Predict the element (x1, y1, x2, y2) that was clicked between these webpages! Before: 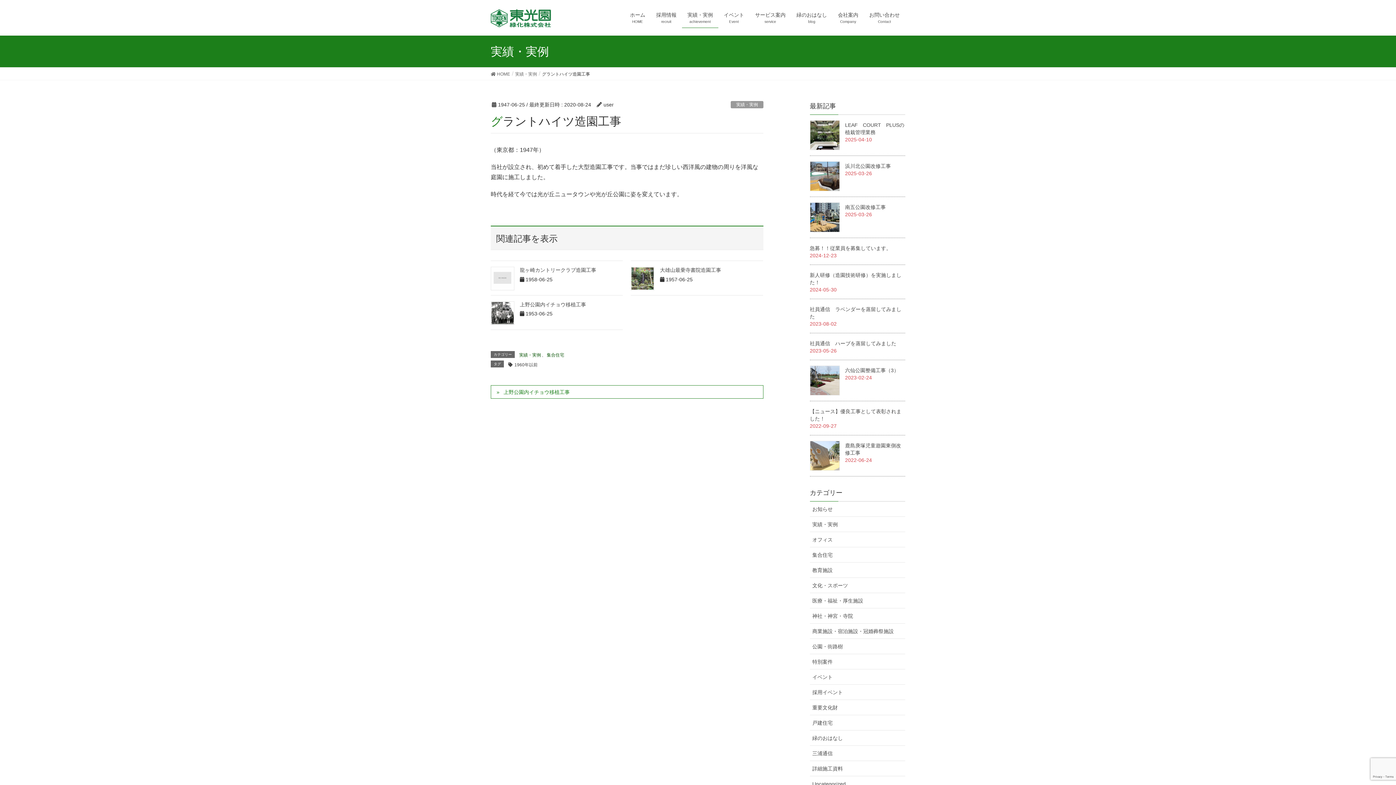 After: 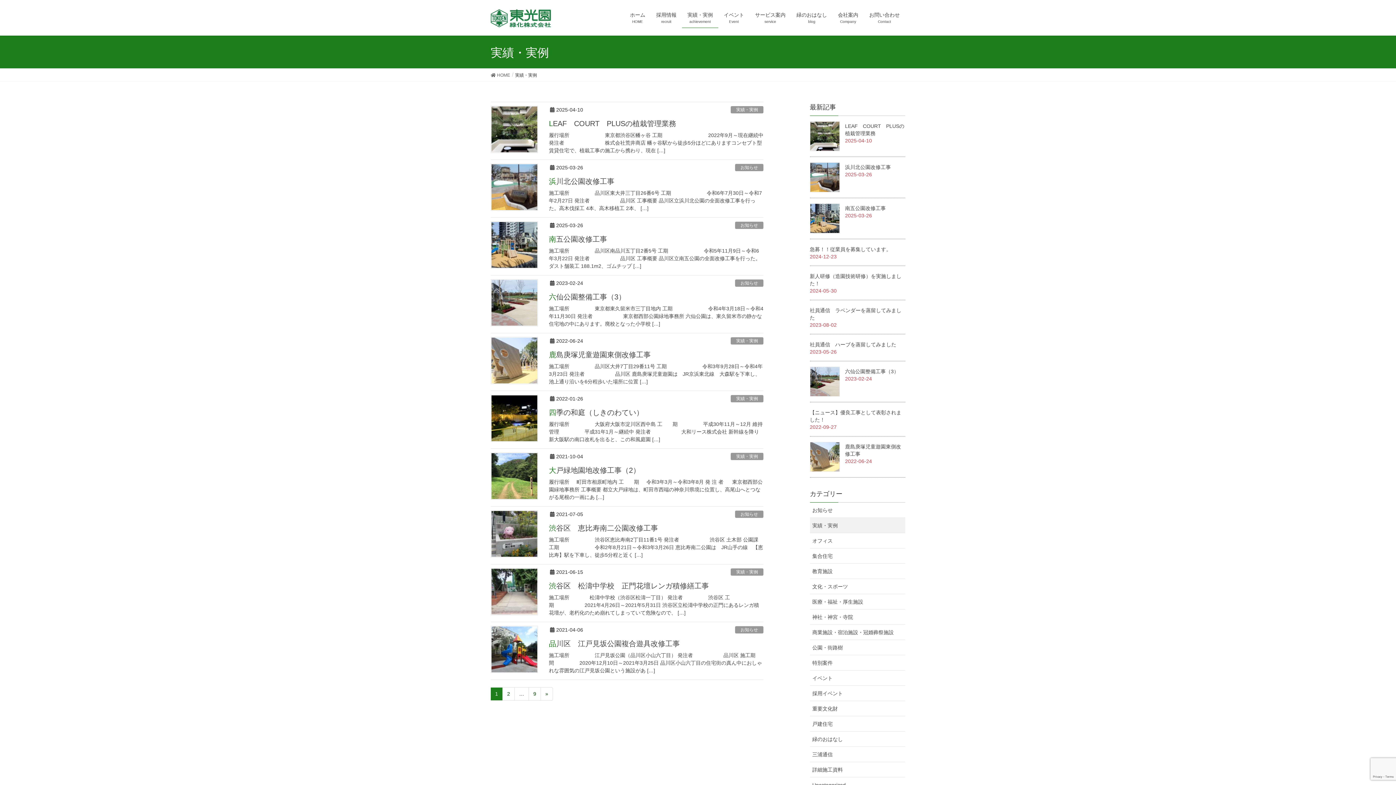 Action: label: 実績・実例
achievement bbox: (682, 7, 718, 28)